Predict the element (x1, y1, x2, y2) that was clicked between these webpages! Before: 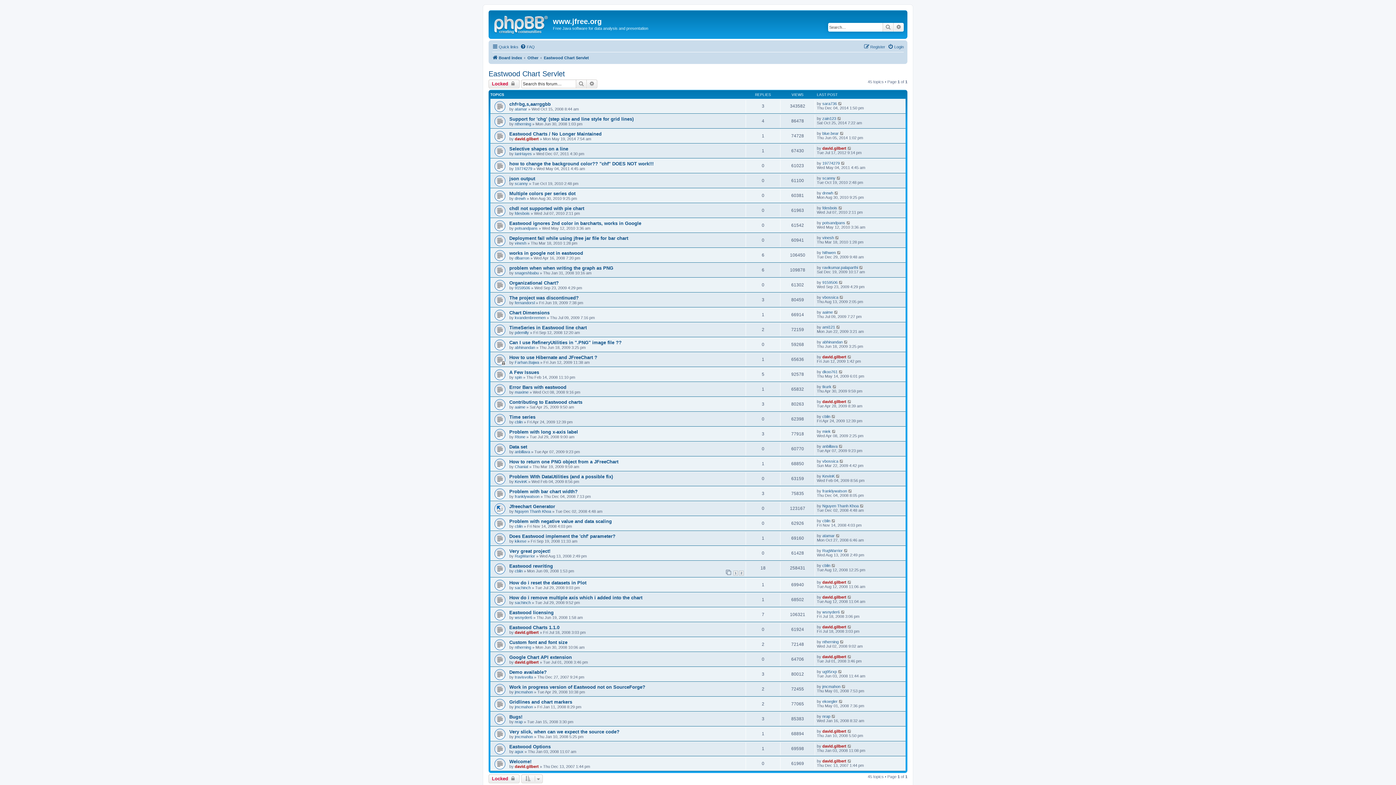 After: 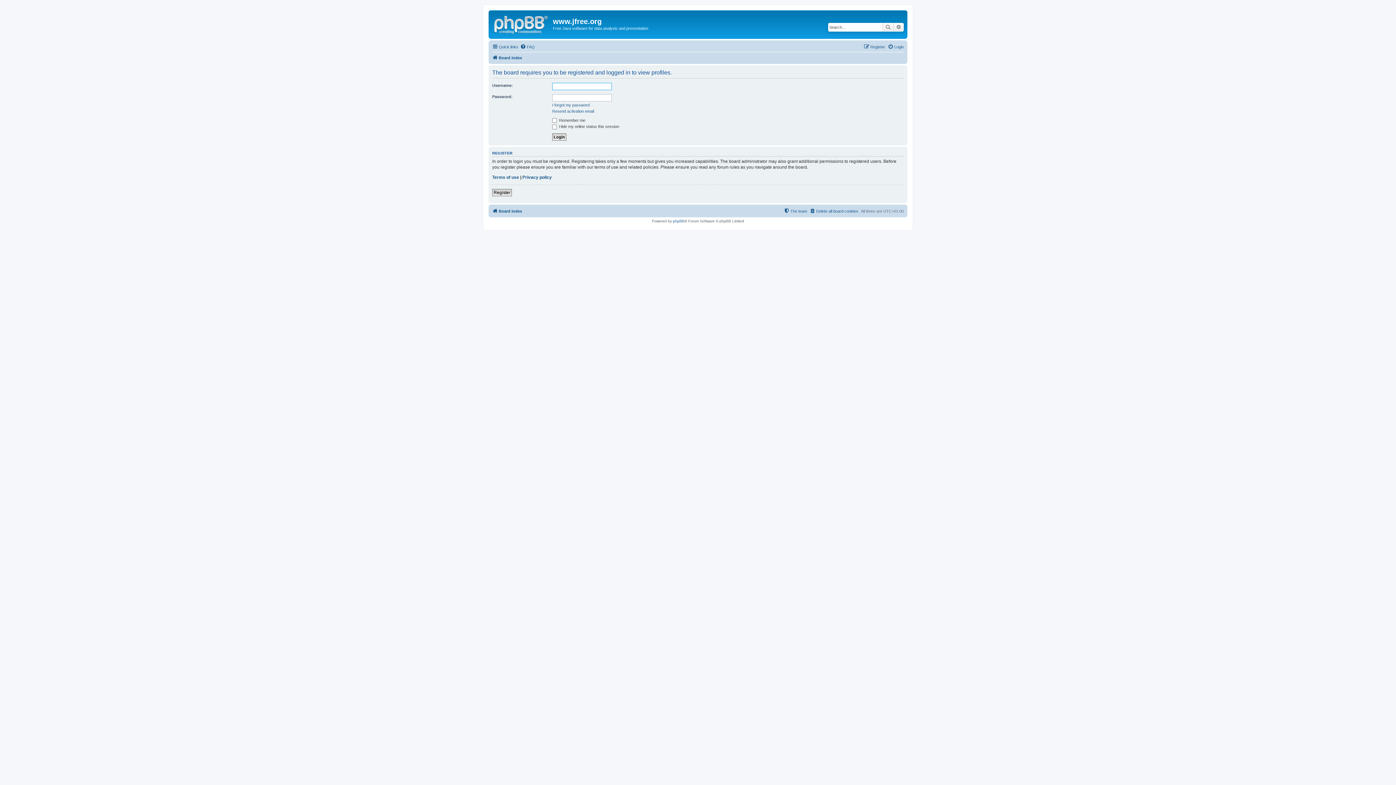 Action: label: aaime bbox: (514, 404, 525, 409)